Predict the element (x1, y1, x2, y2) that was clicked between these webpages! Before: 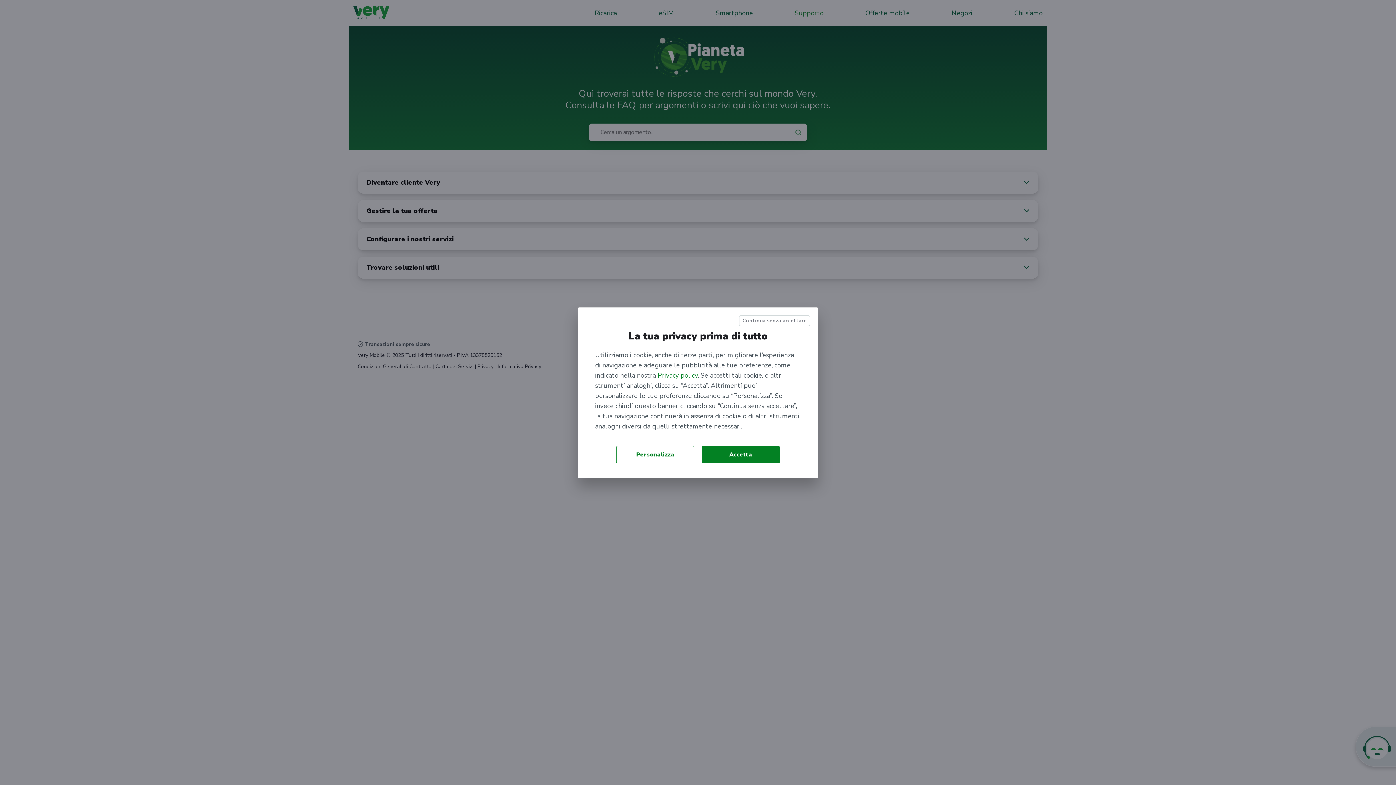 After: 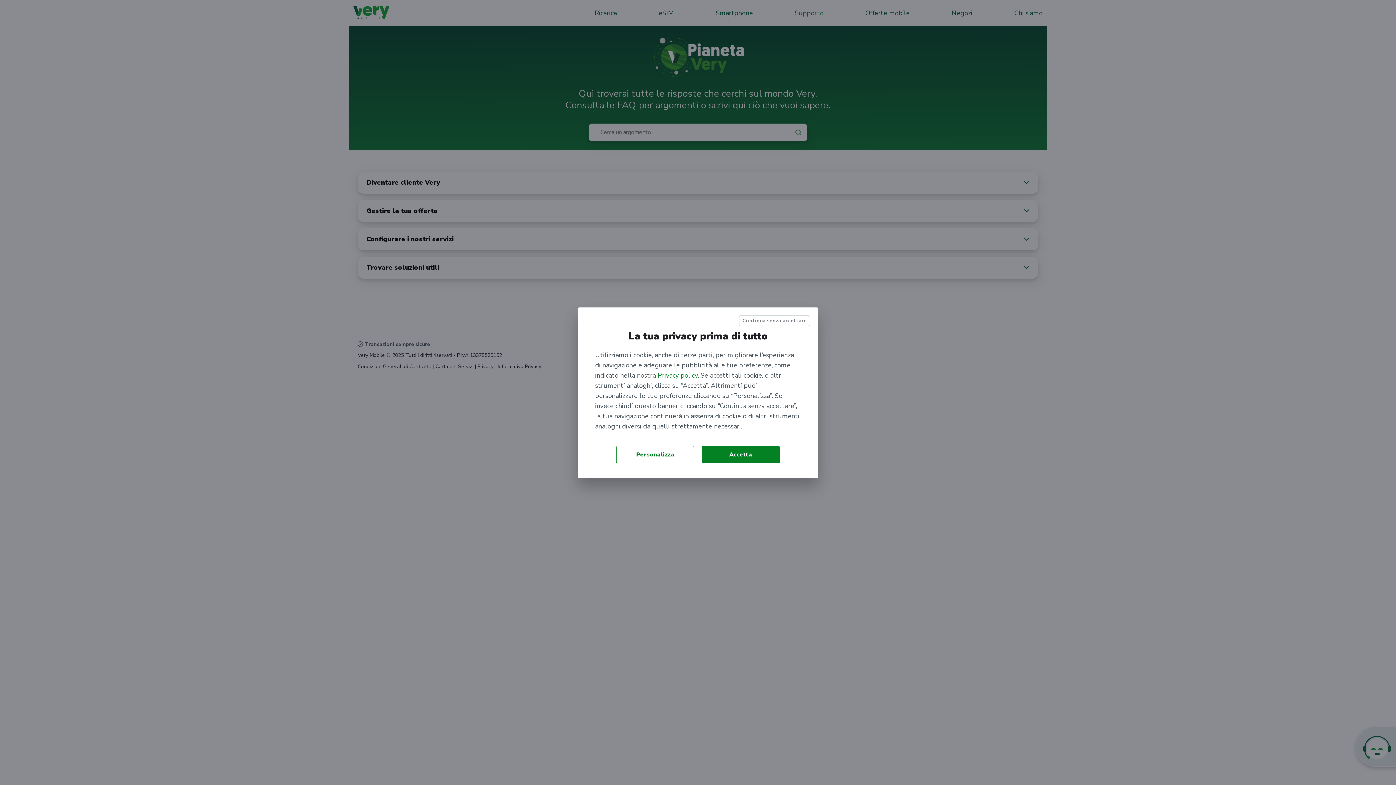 Action: label:  Privacy policy bbox: (656, 371, 697, 379)